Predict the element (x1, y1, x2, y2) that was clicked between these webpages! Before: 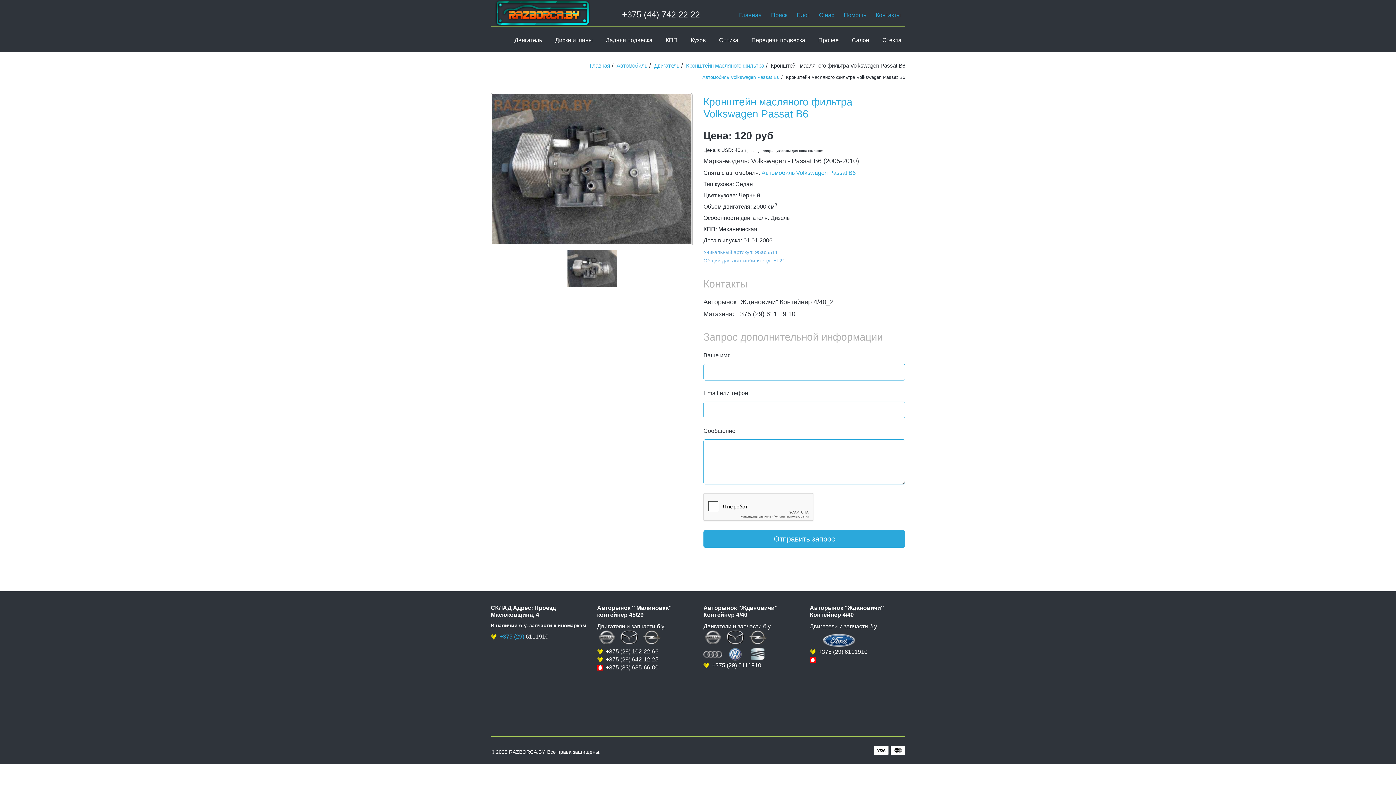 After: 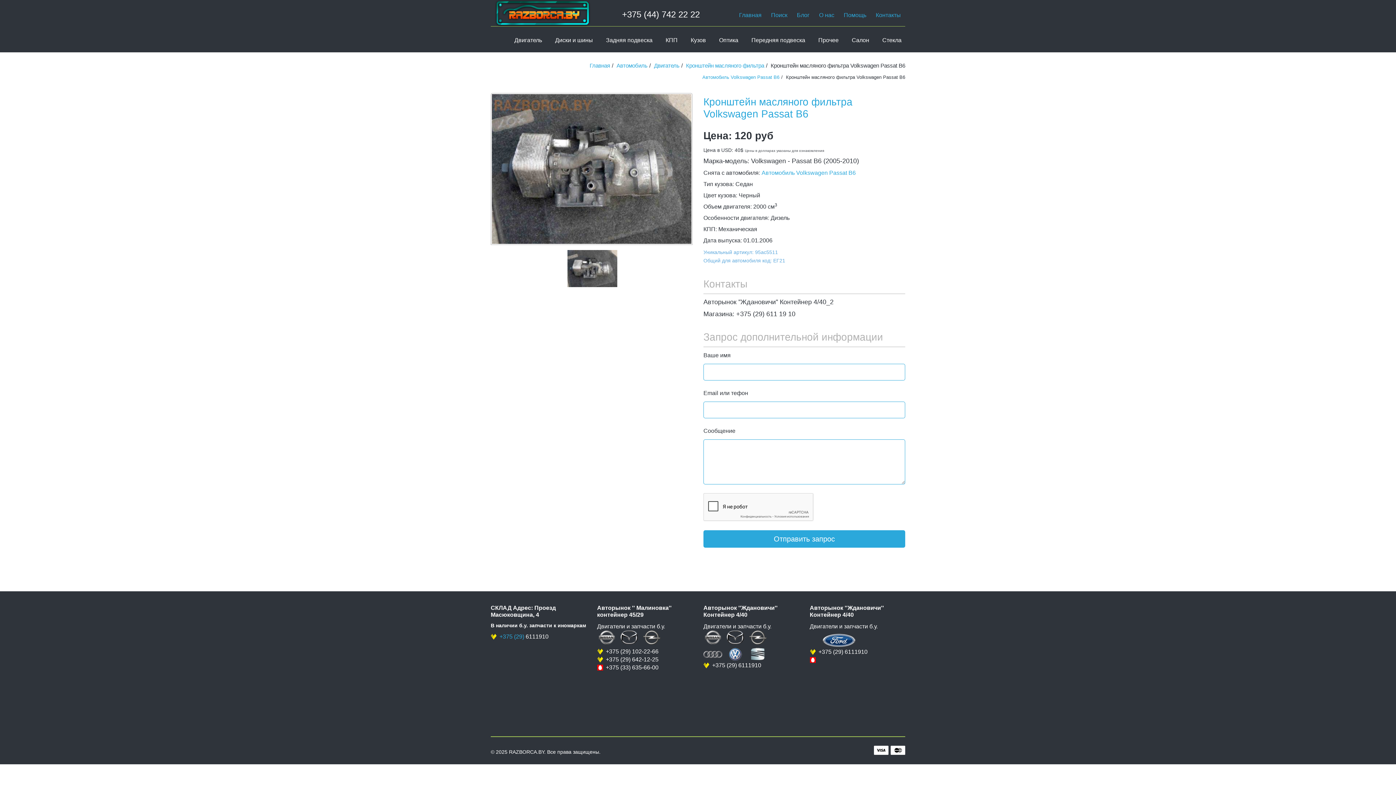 Action: label: +375 (44) 742 22 22 bbox: (622, 8, 700, 20)